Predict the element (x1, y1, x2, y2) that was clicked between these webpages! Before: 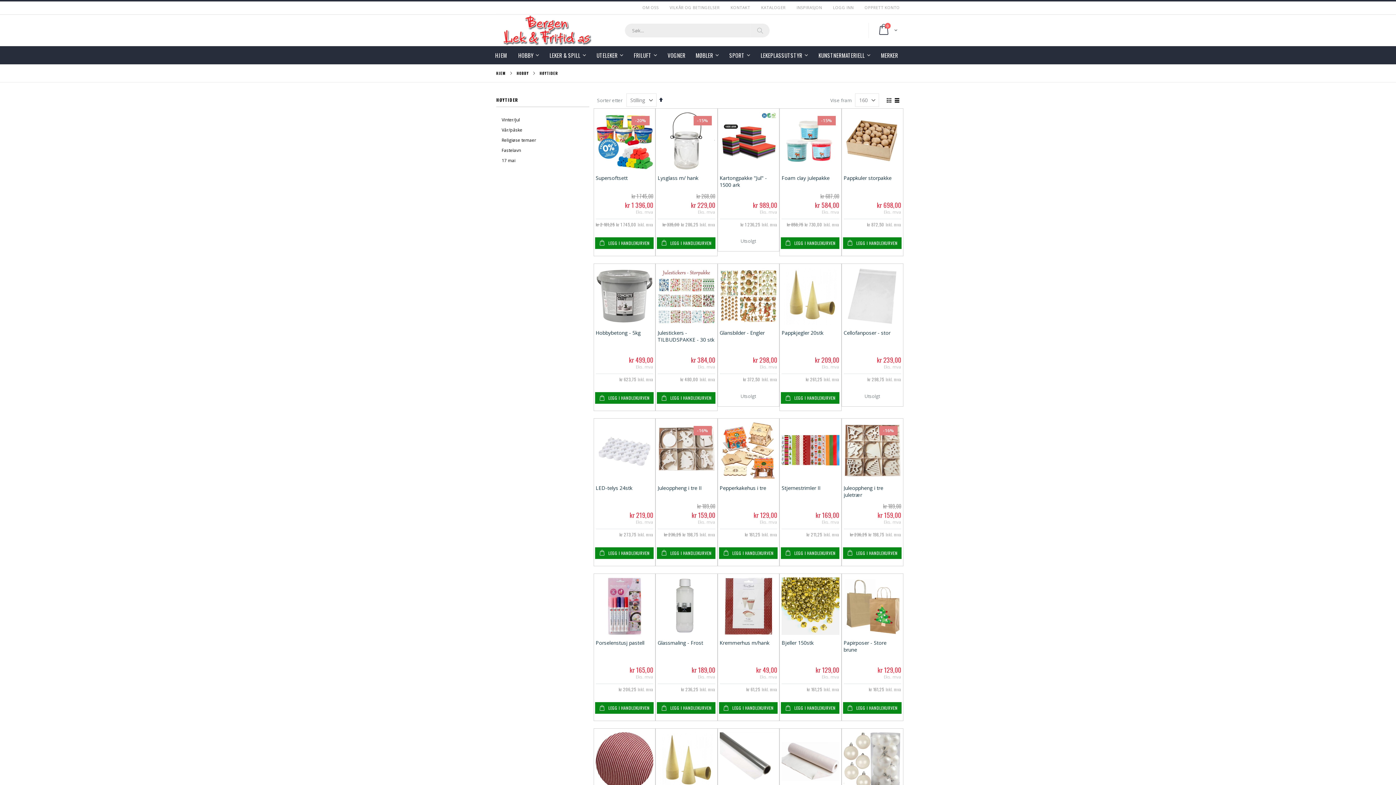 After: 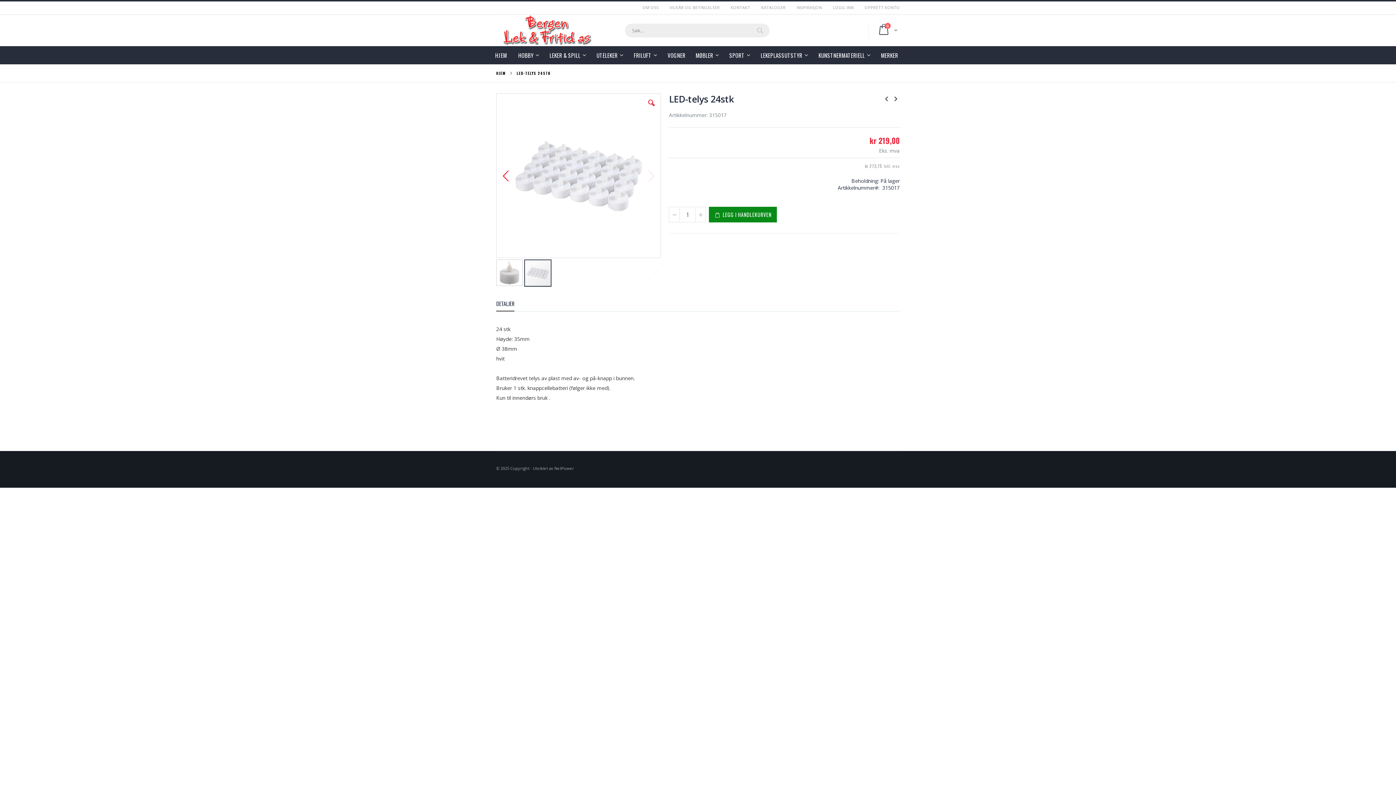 Action: label: LED-telys 24stk bbox: (595, 484, 653, 498)